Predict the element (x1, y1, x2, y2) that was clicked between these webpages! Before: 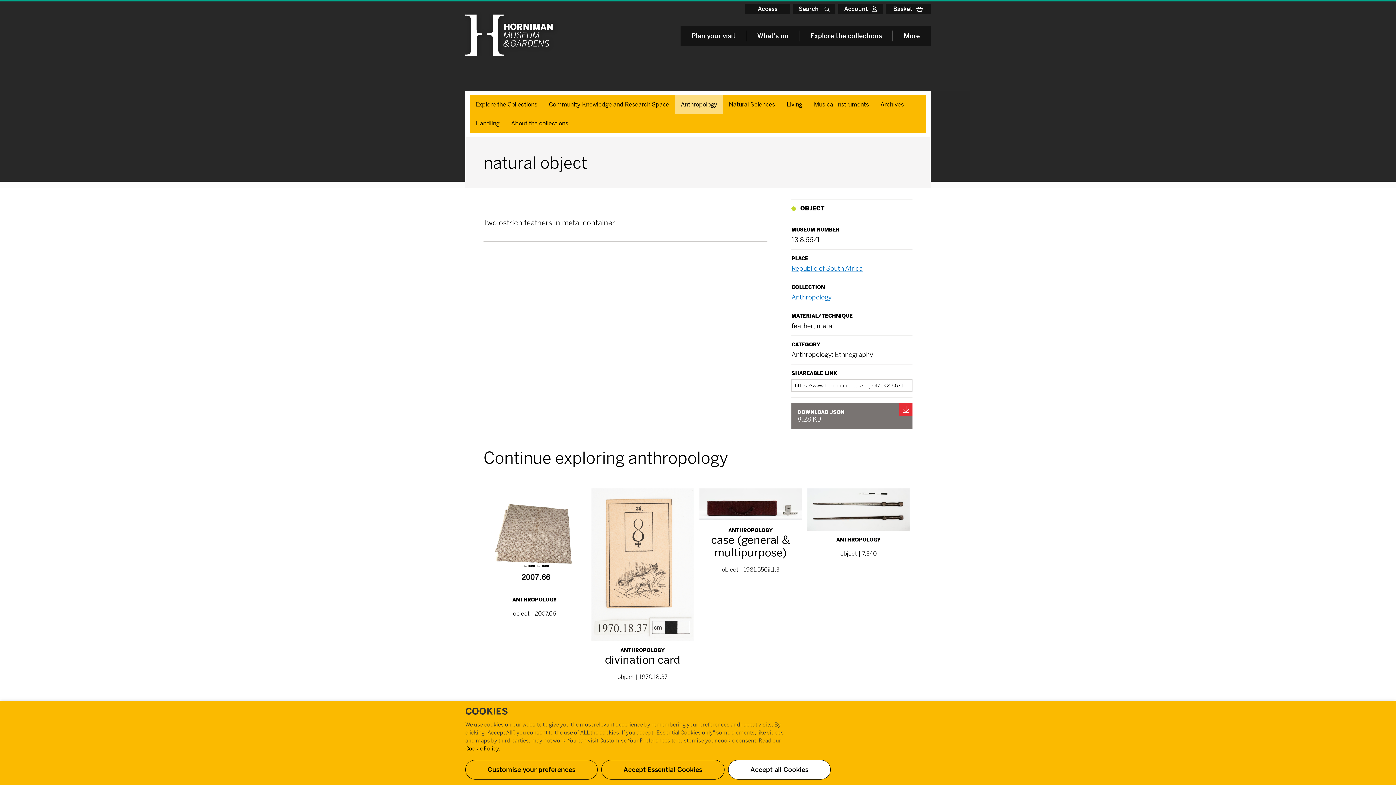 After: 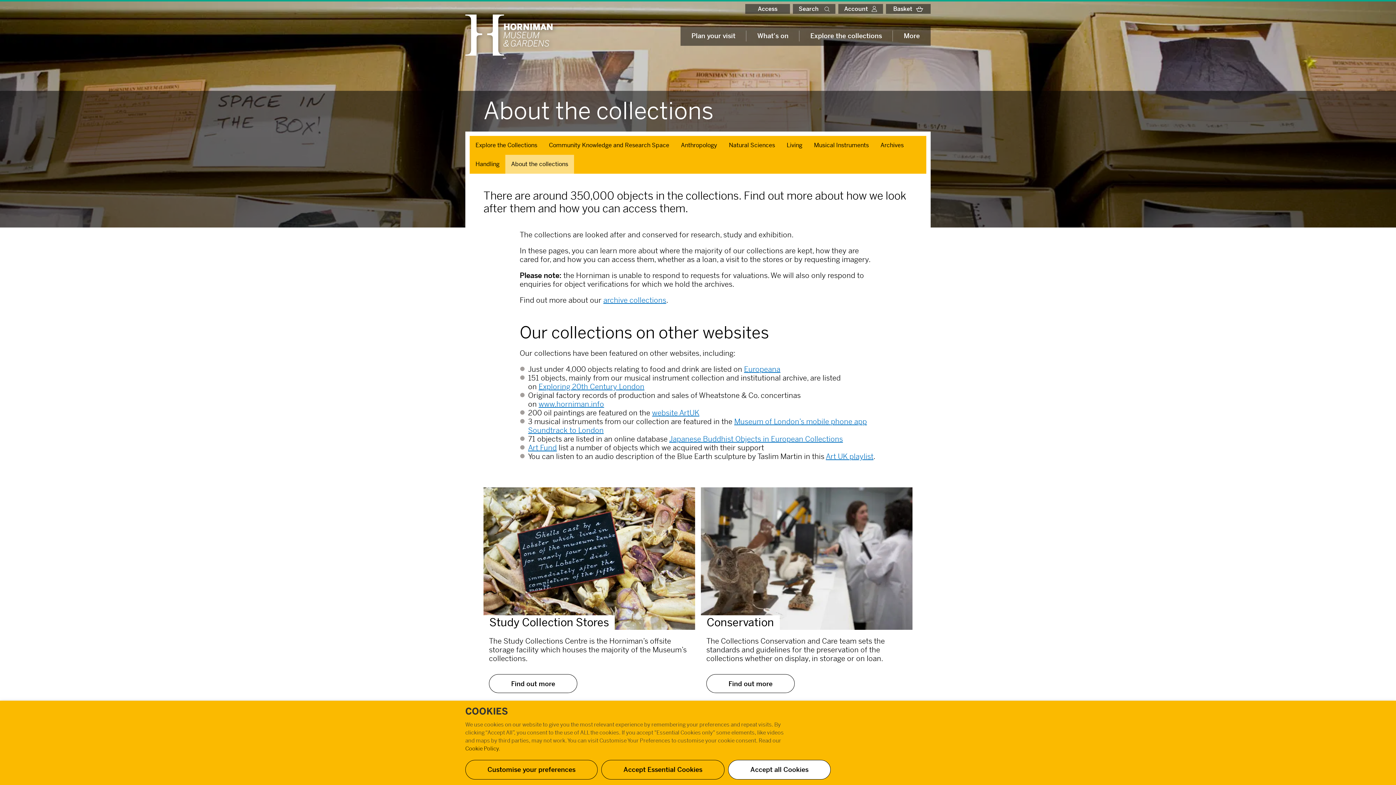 Action: bbox: (505, 114, 574, 133) label: About the collections